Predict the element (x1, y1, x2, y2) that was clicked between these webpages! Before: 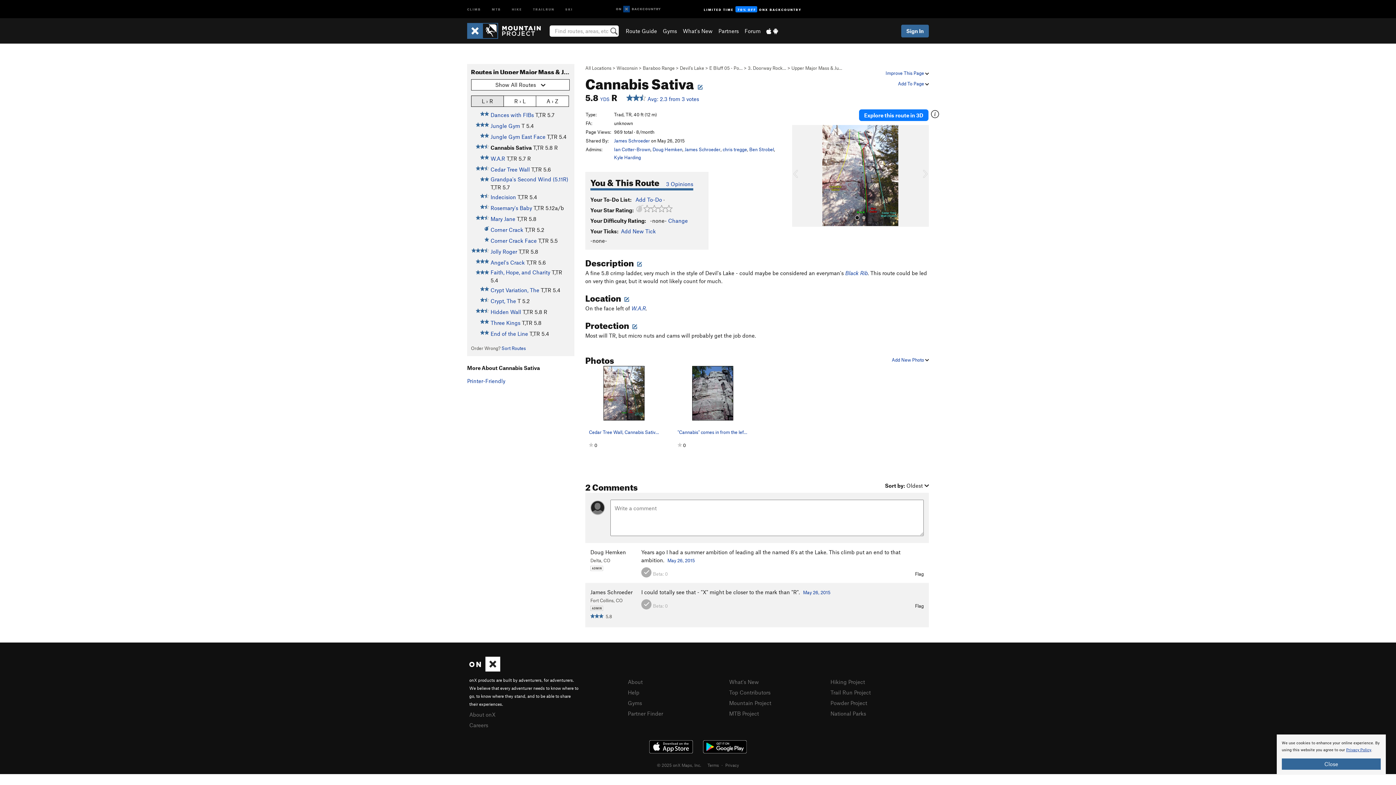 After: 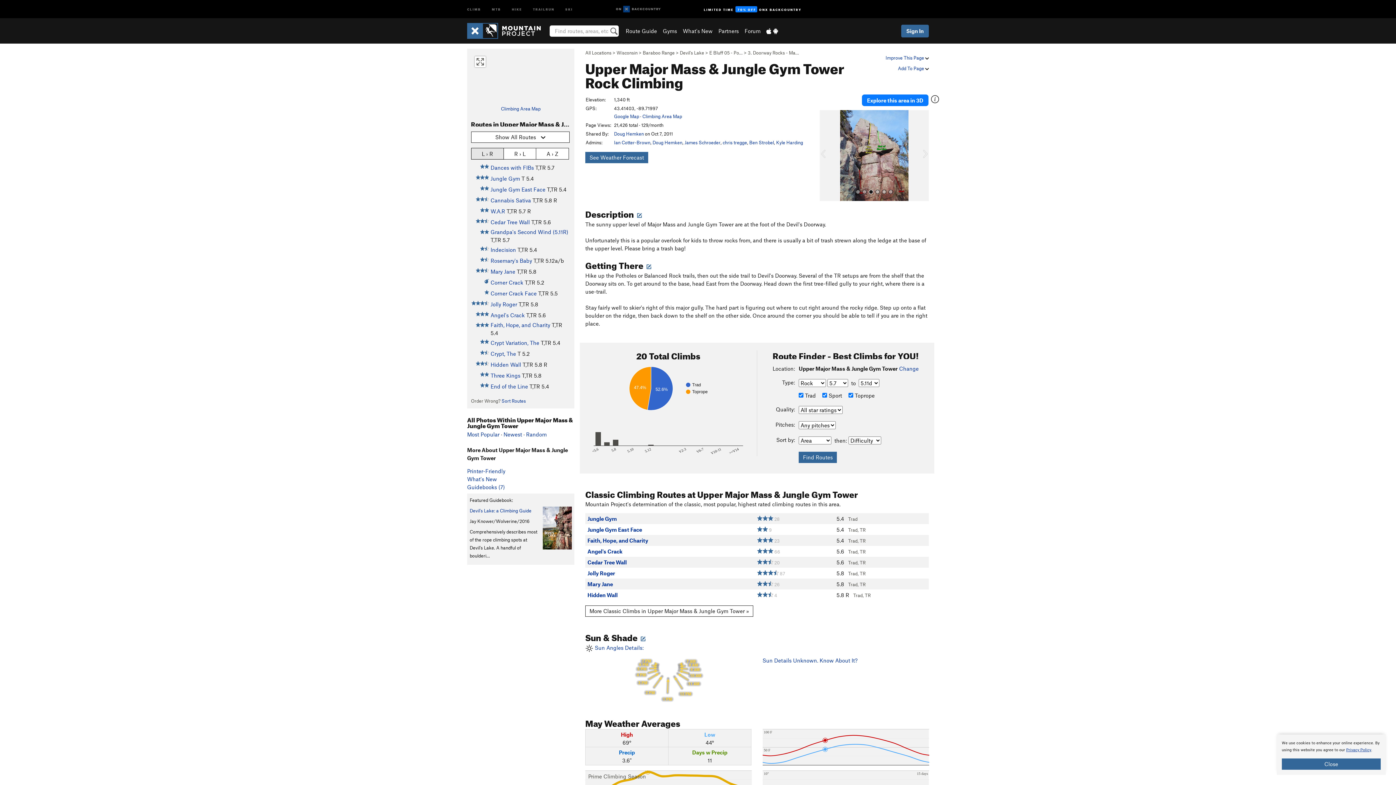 Action: label: Upper Major Mass & Ju… bbox: (791, 65, 842, 70)